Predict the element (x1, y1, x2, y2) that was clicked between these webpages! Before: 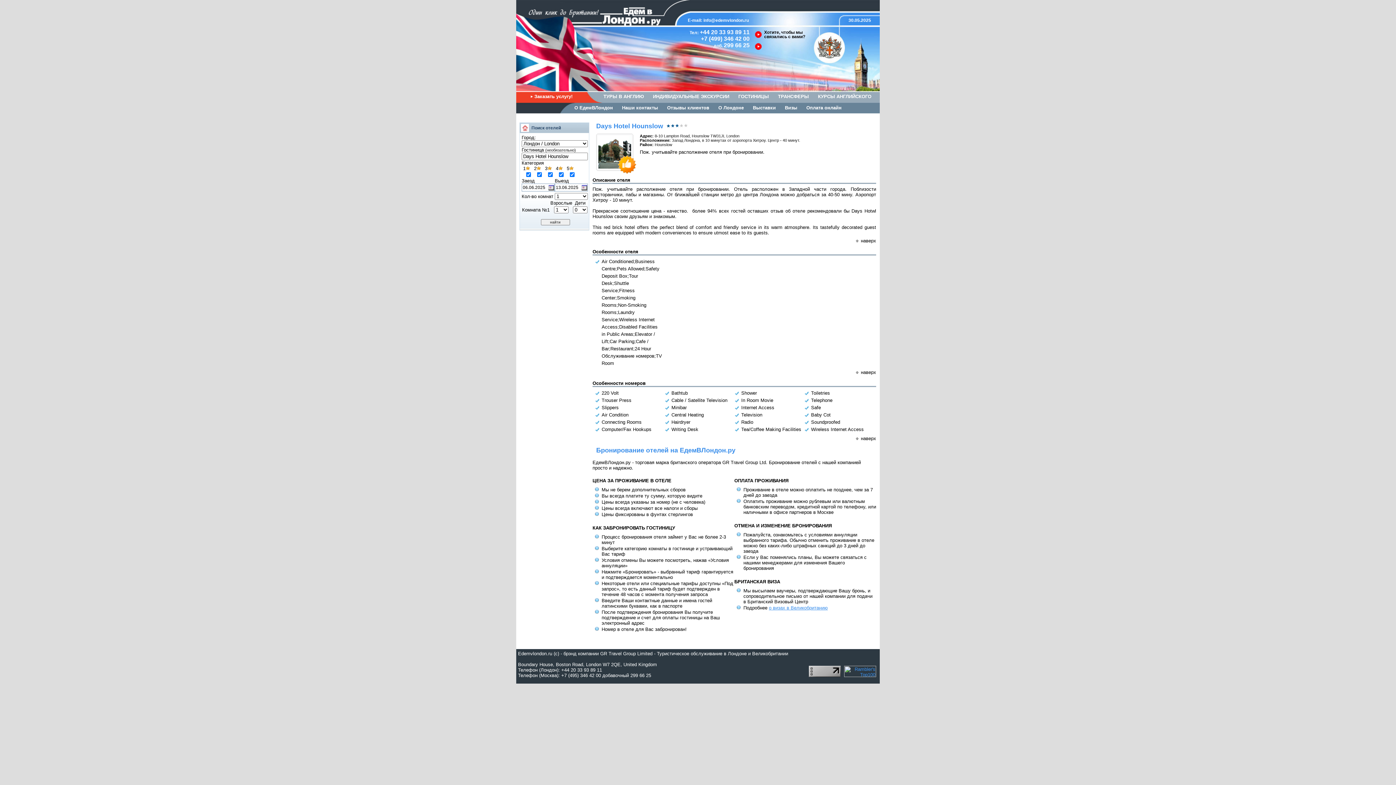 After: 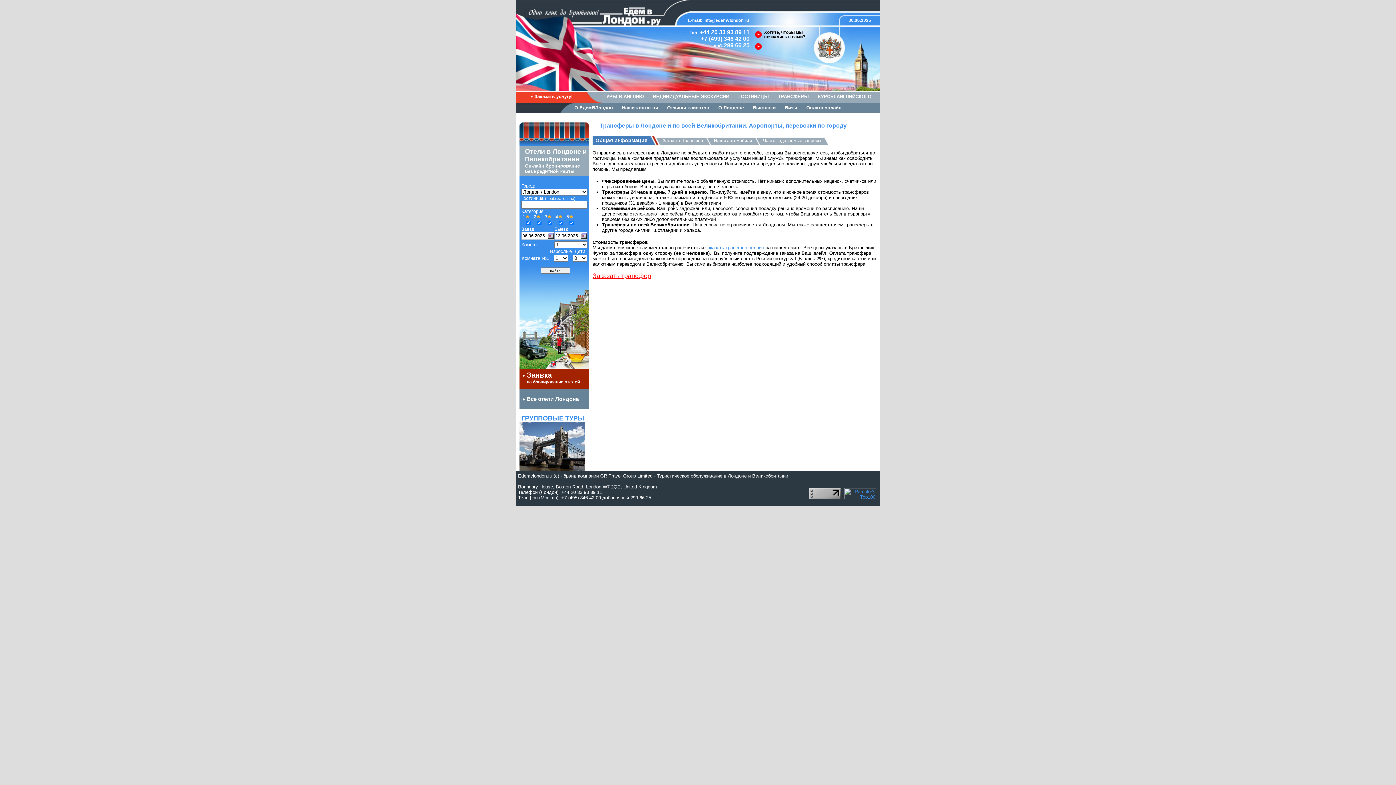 Action: bbox: (778, 93, 809, 99) label: ТРАНСФЕРЫ